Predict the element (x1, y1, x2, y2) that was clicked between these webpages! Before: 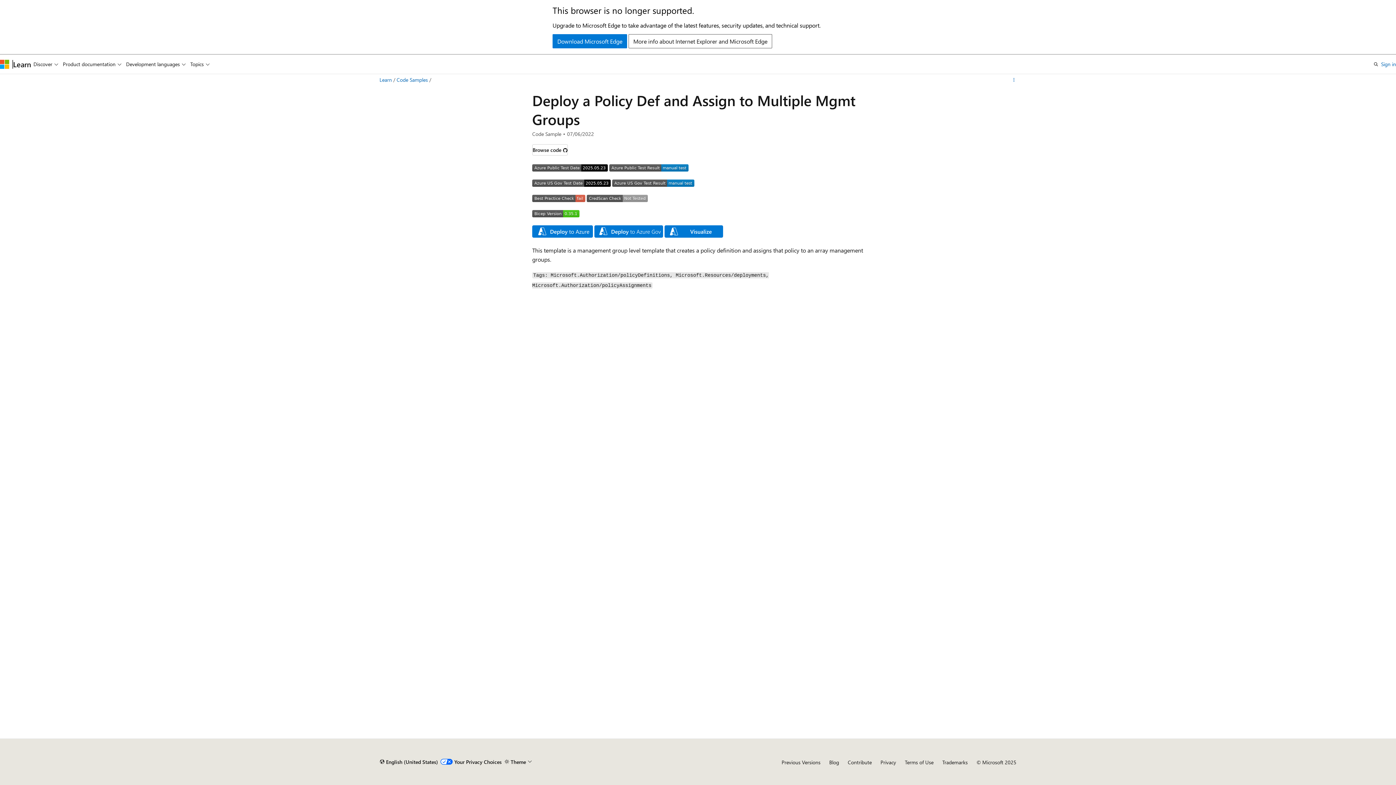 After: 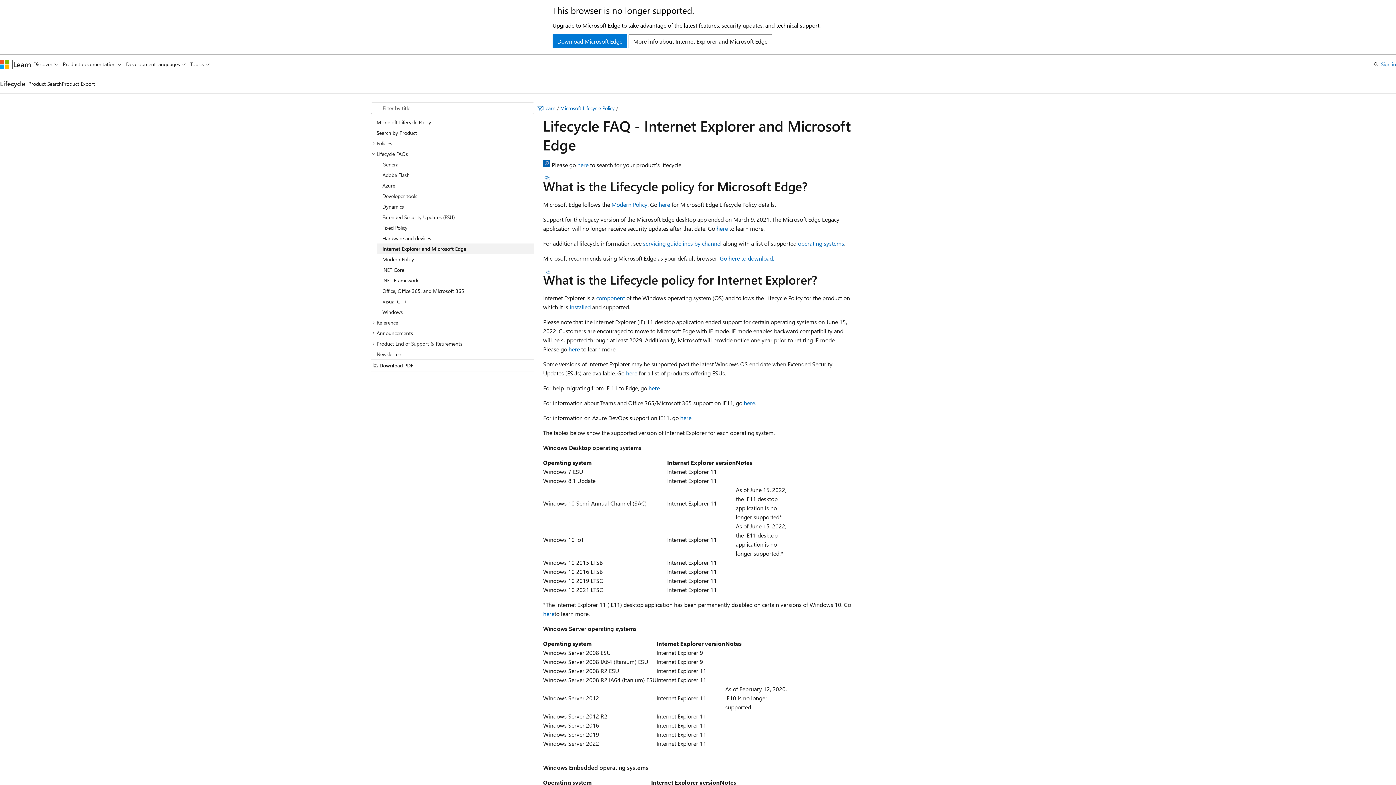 Action: label: More info about Internet Explorer and Microsoft Edge bbox: (628, 34, 772, 48)